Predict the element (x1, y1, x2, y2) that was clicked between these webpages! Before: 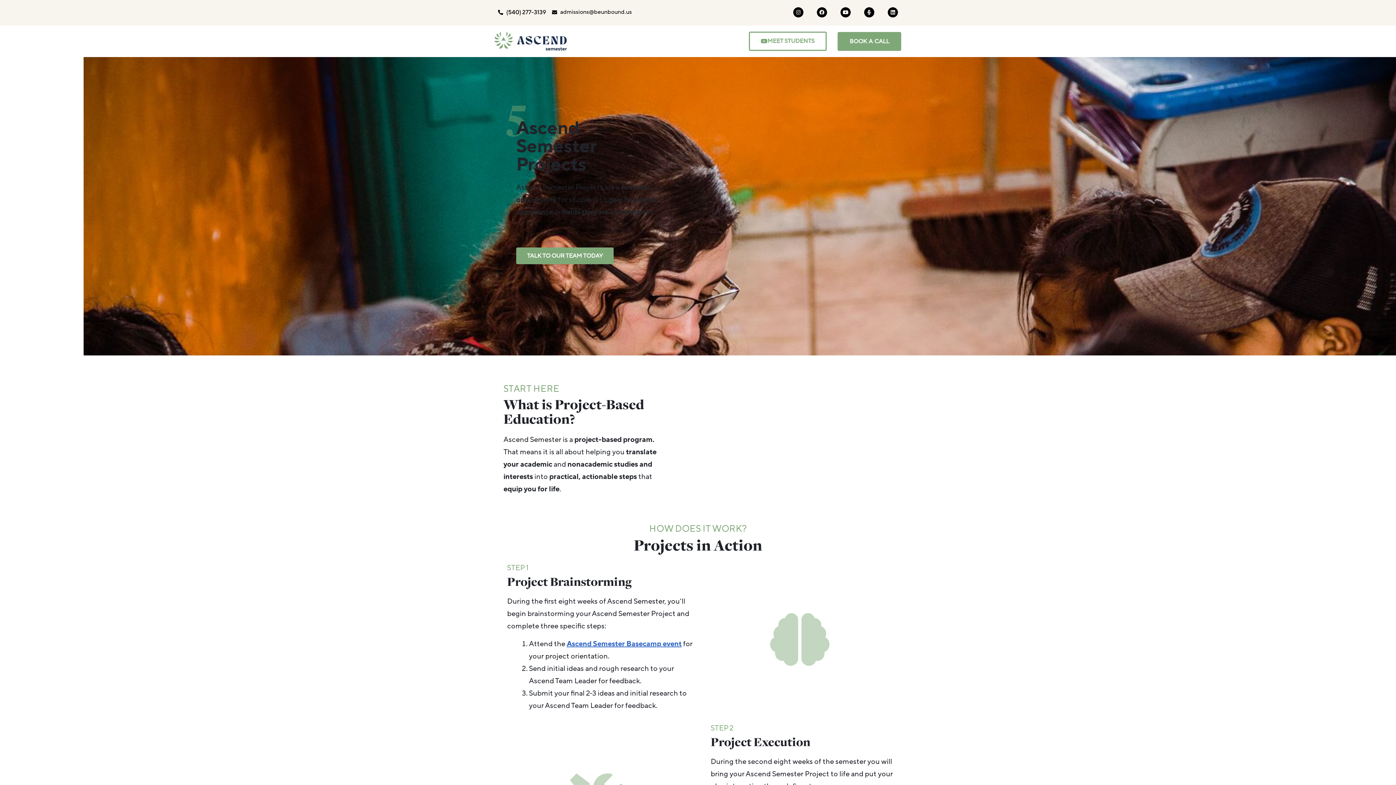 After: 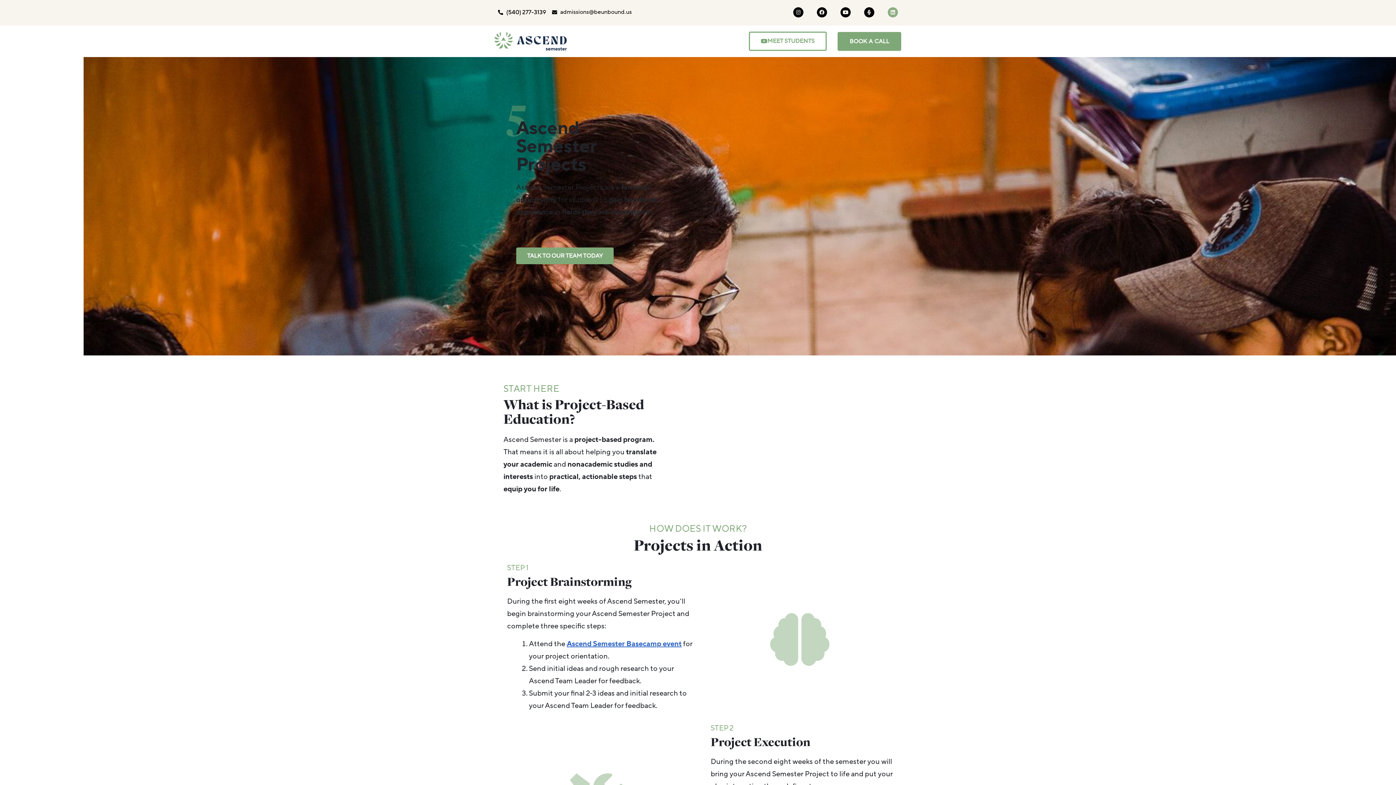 Action: bbox: (888, 7, 898, 17) label: Linkedin